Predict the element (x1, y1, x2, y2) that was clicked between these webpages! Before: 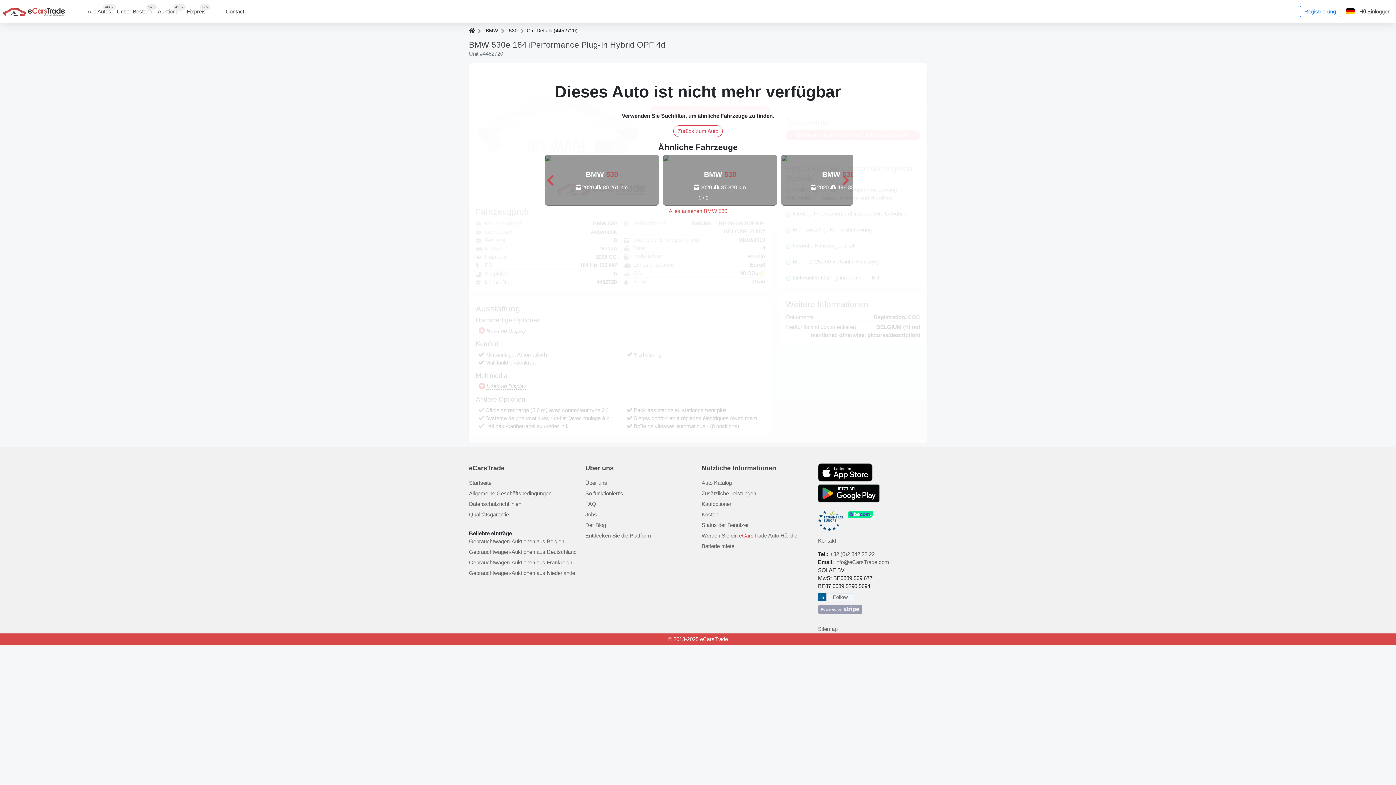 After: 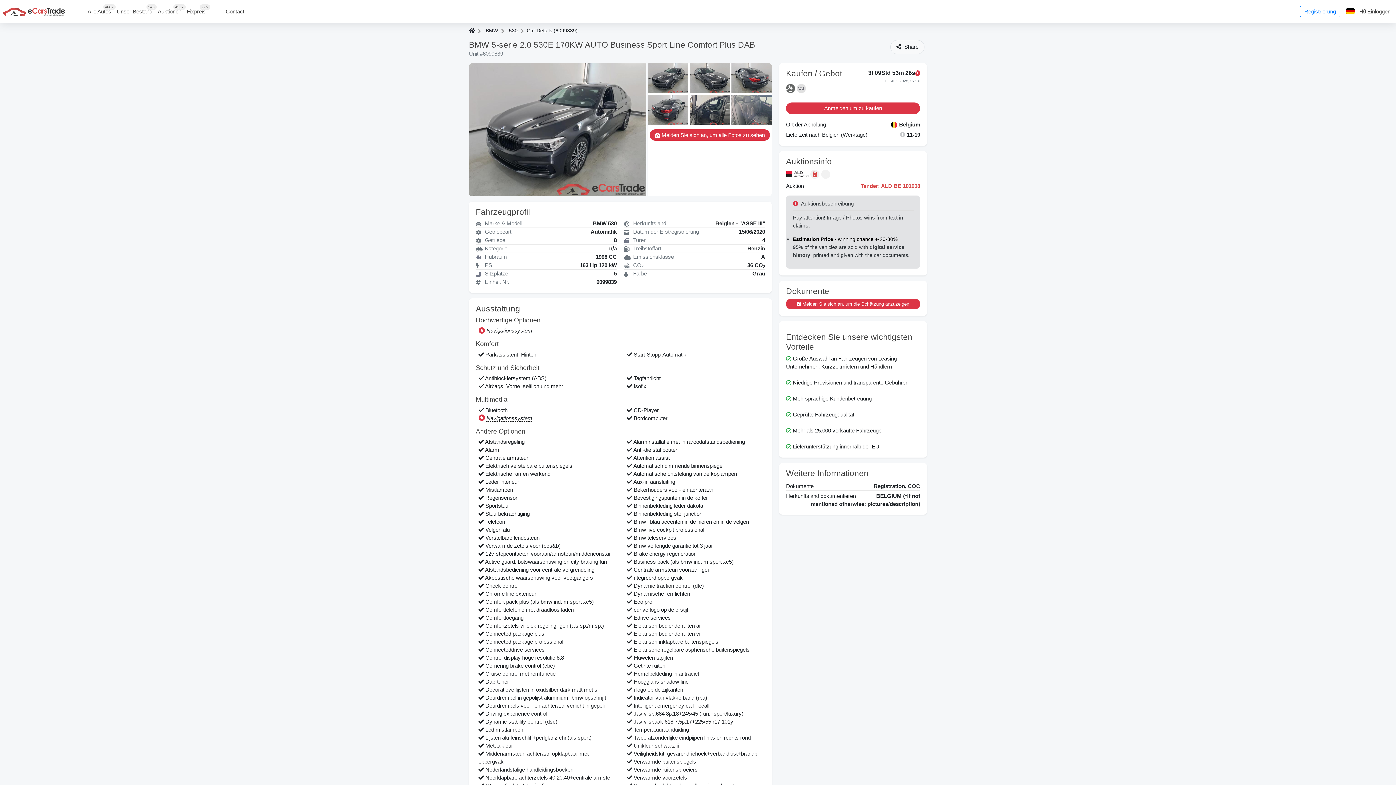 Action: label: BMW 530
 2020  87 820 km bbox: (663, 155, 777, 205)